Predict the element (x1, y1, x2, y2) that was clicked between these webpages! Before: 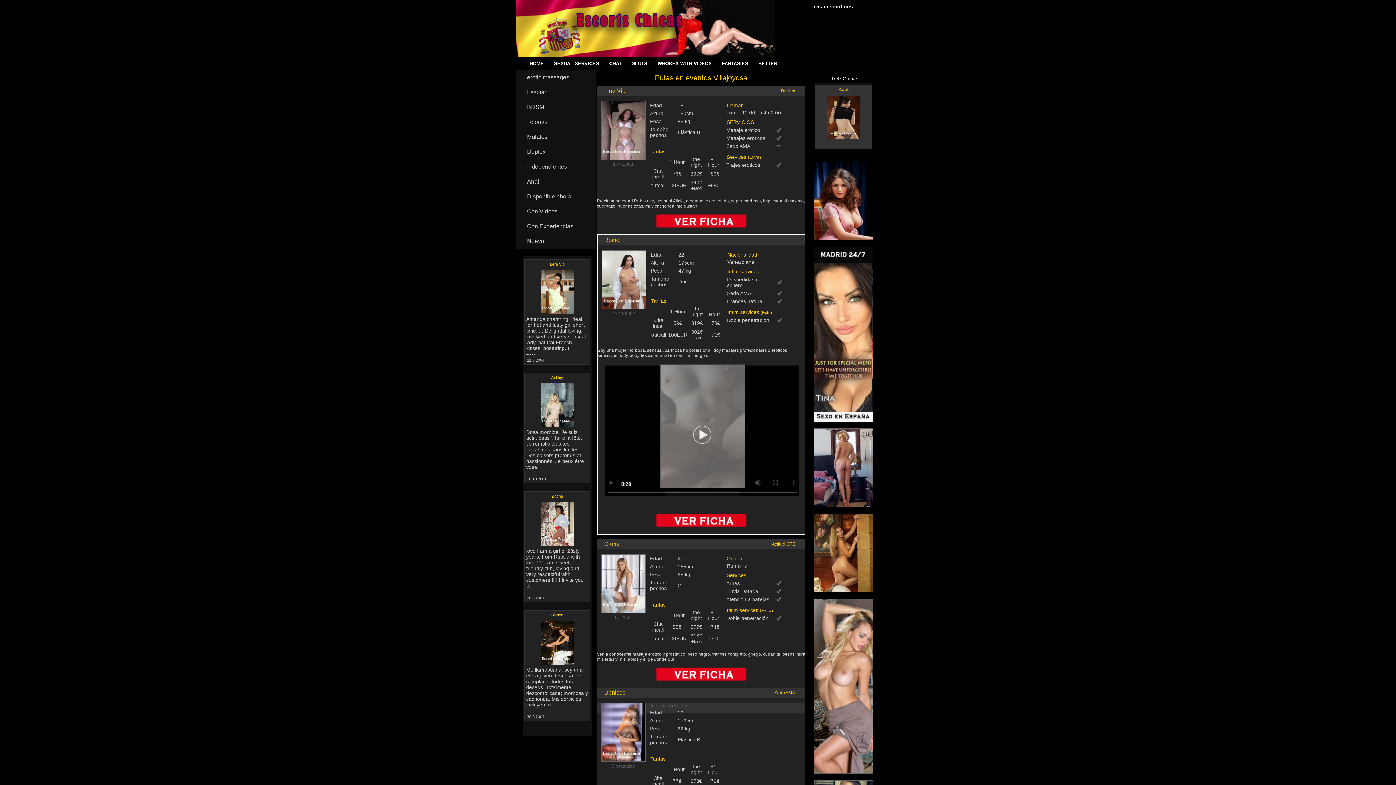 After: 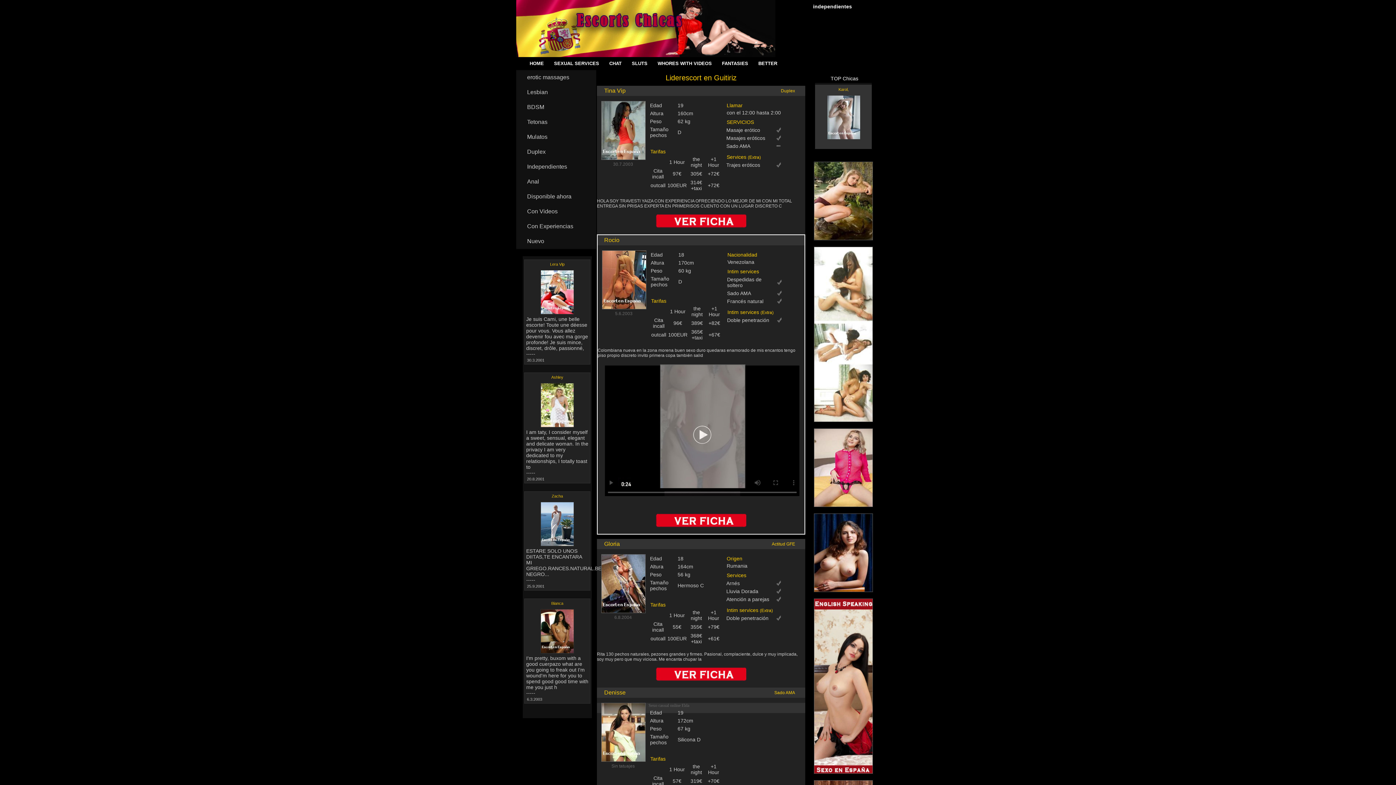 Action: label: Liderescort en Guitiriz bbox: (648, 703, 687, 708)